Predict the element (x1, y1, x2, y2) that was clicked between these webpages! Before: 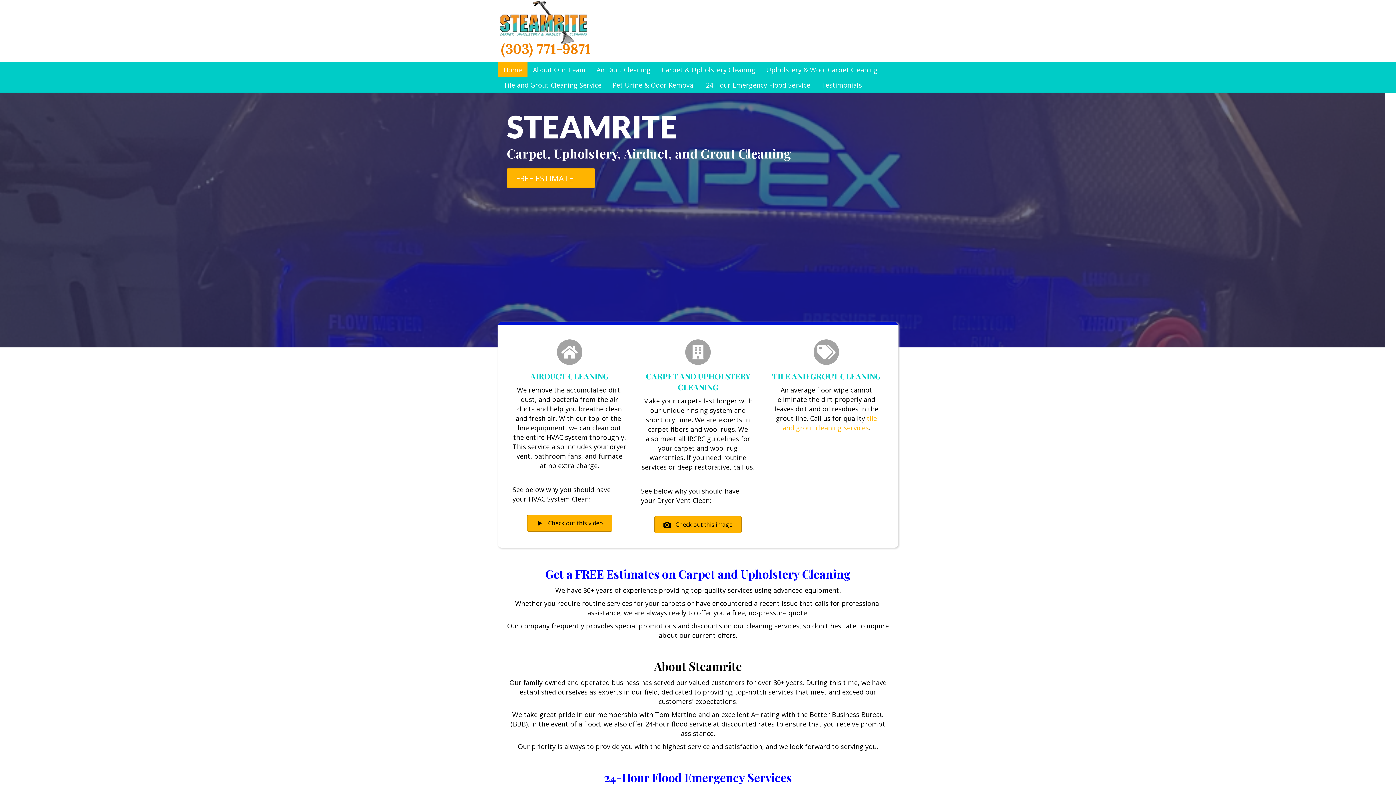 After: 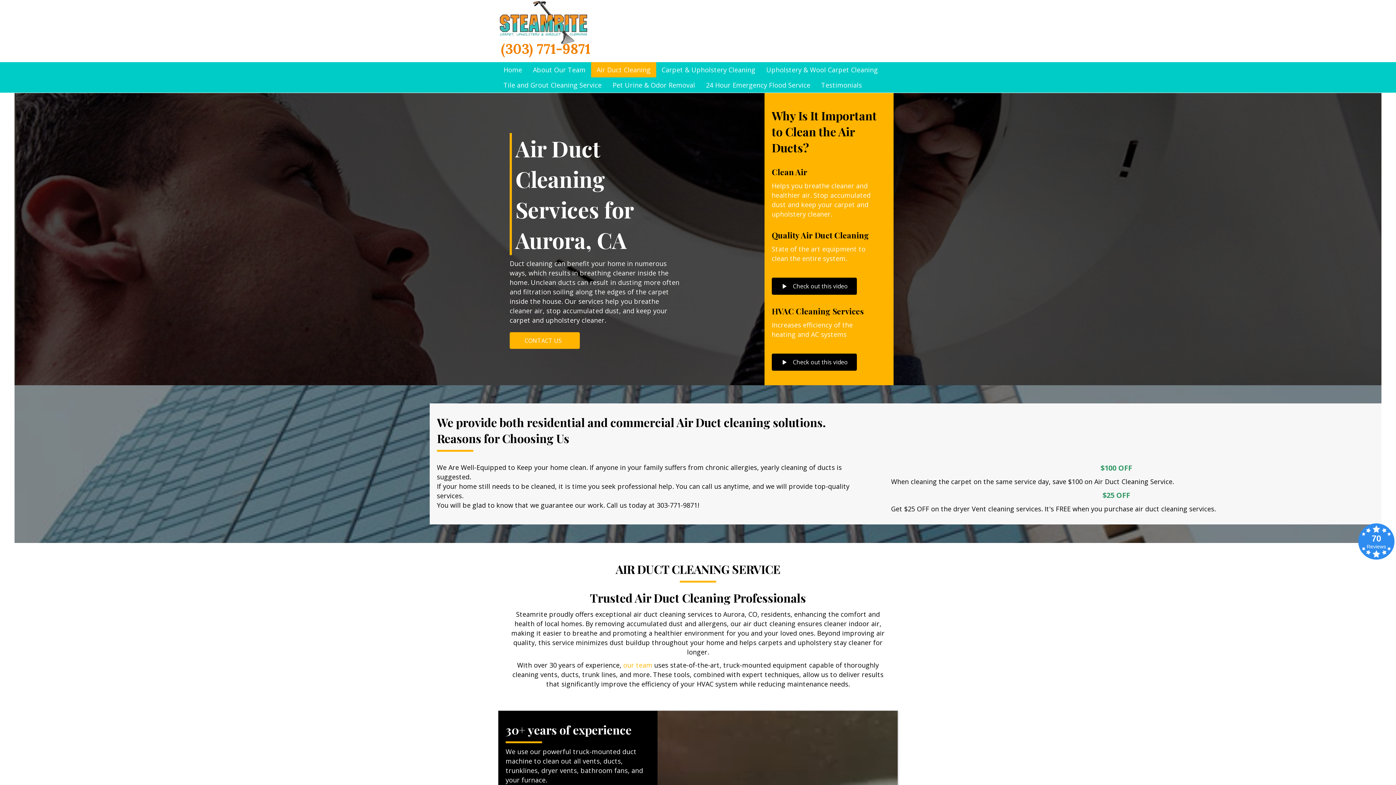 Action: bbox: (591, 62, 656, 77) label: Air Duct Cleaning